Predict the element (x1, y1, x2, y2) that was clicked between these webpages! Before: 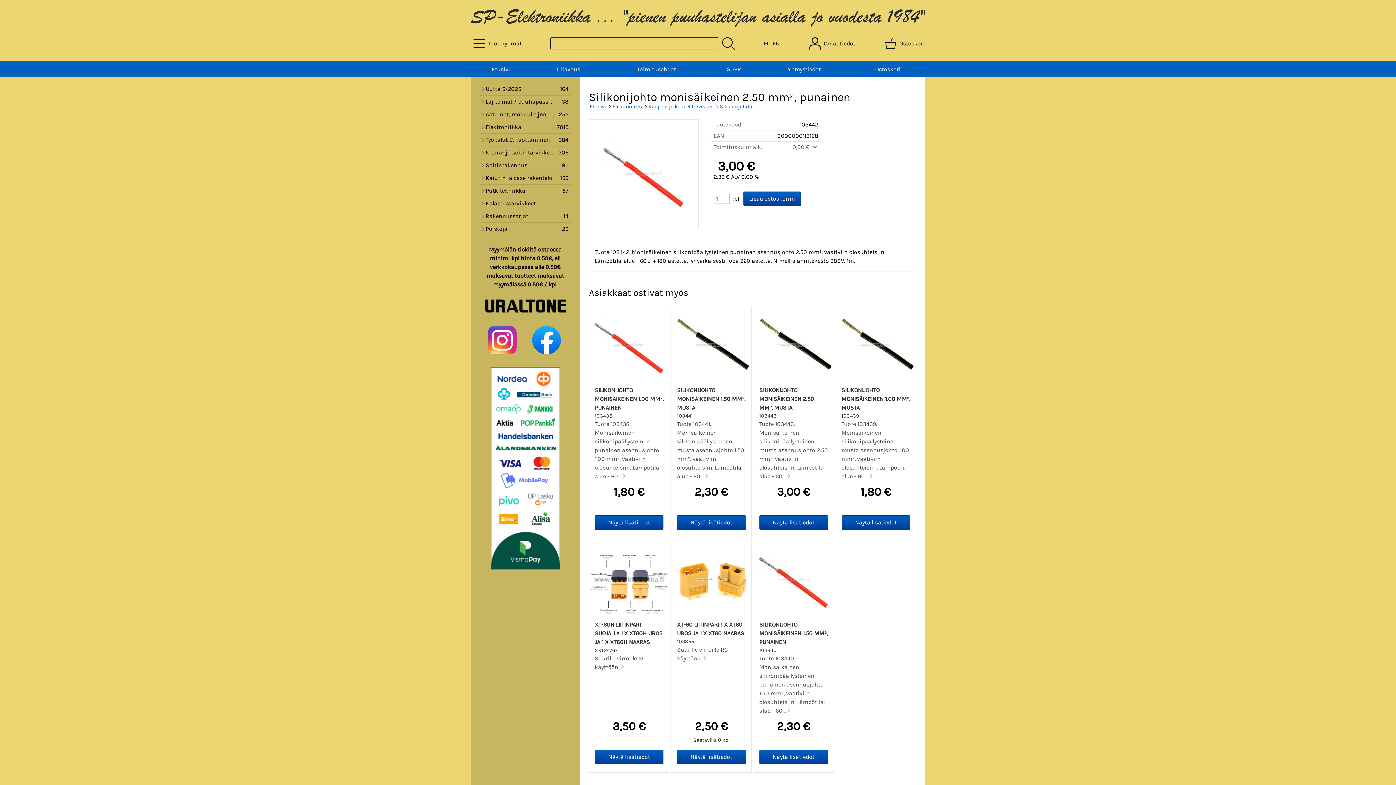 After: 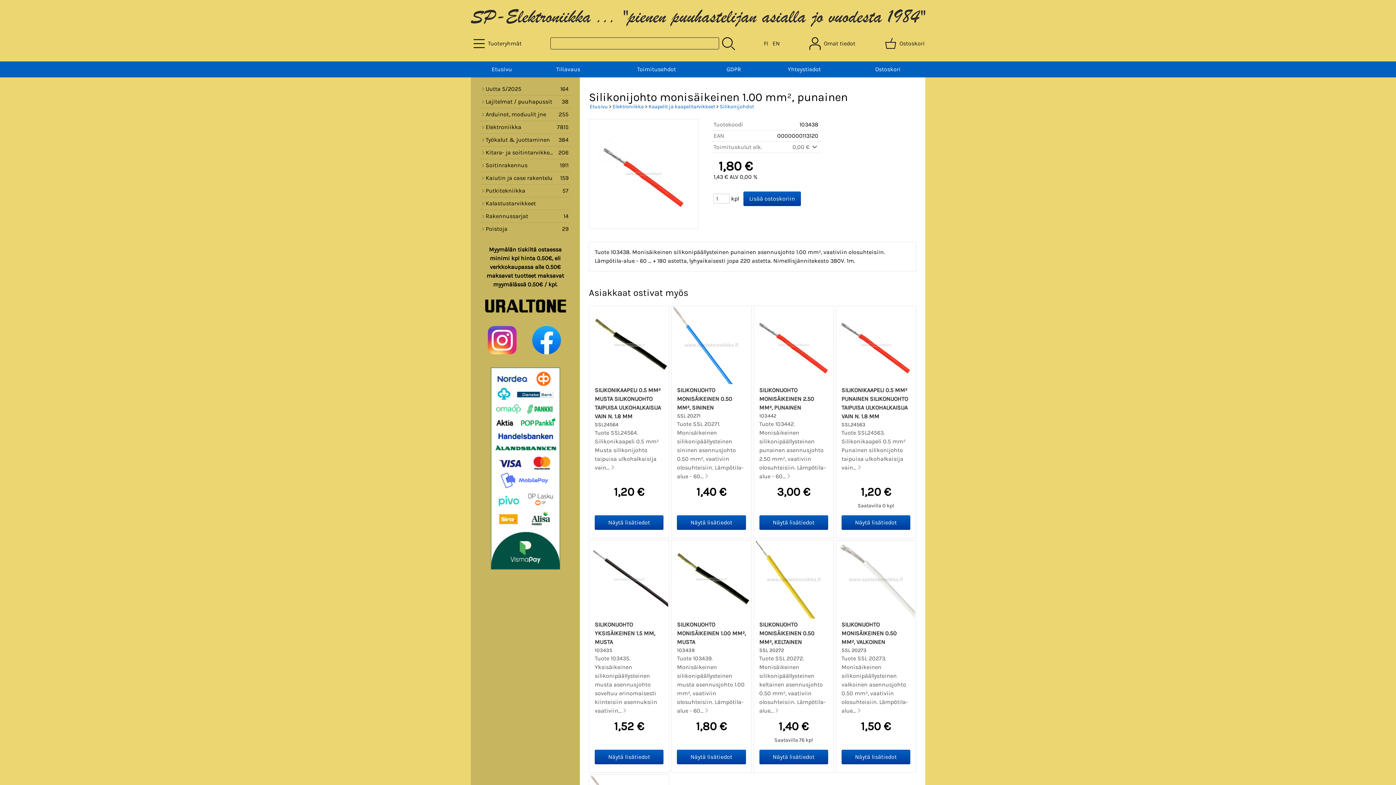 Action: bbox: (590, 378, 668, 385)